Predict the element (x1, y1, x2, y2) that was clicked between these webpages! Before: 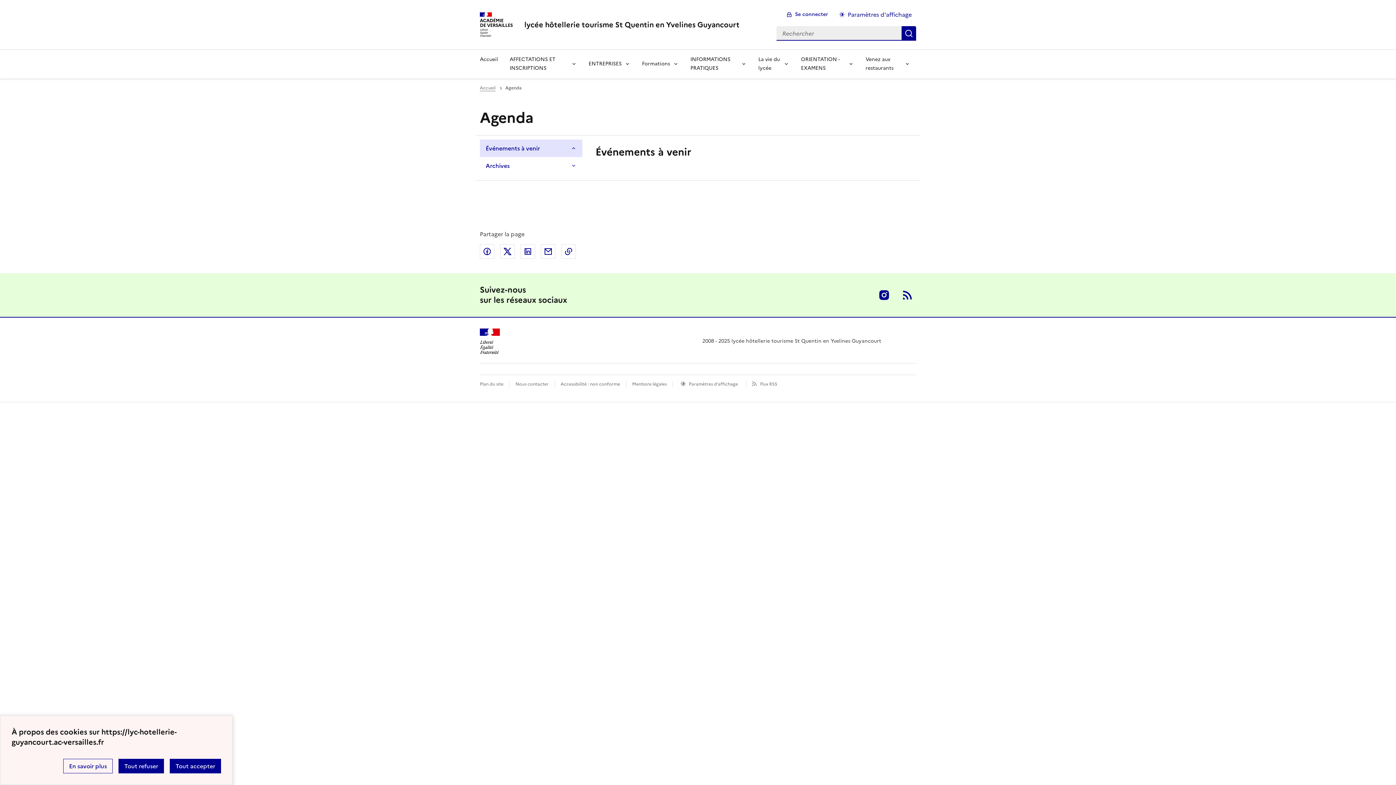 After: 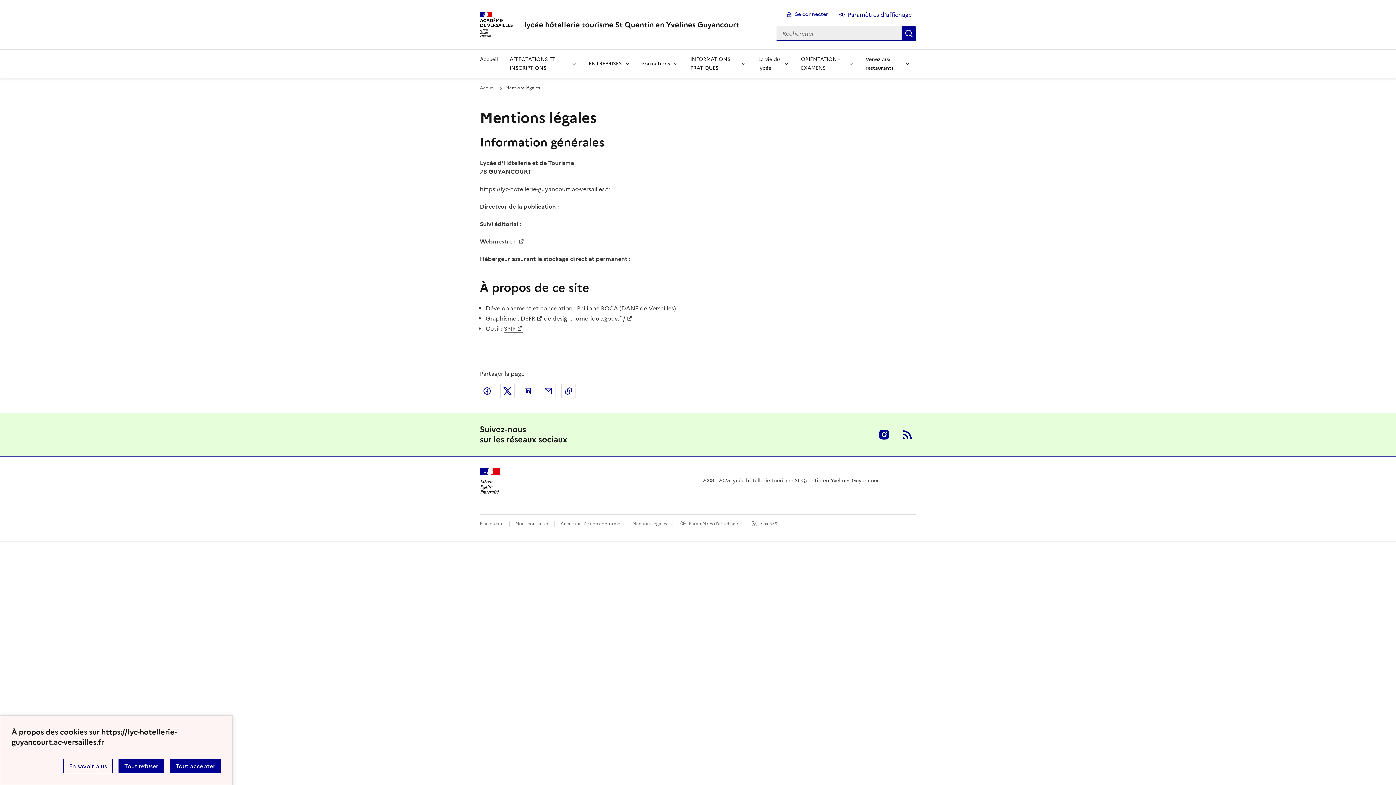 Action: bbox: (632, 381, 666, 387) label: voir les mentions légales